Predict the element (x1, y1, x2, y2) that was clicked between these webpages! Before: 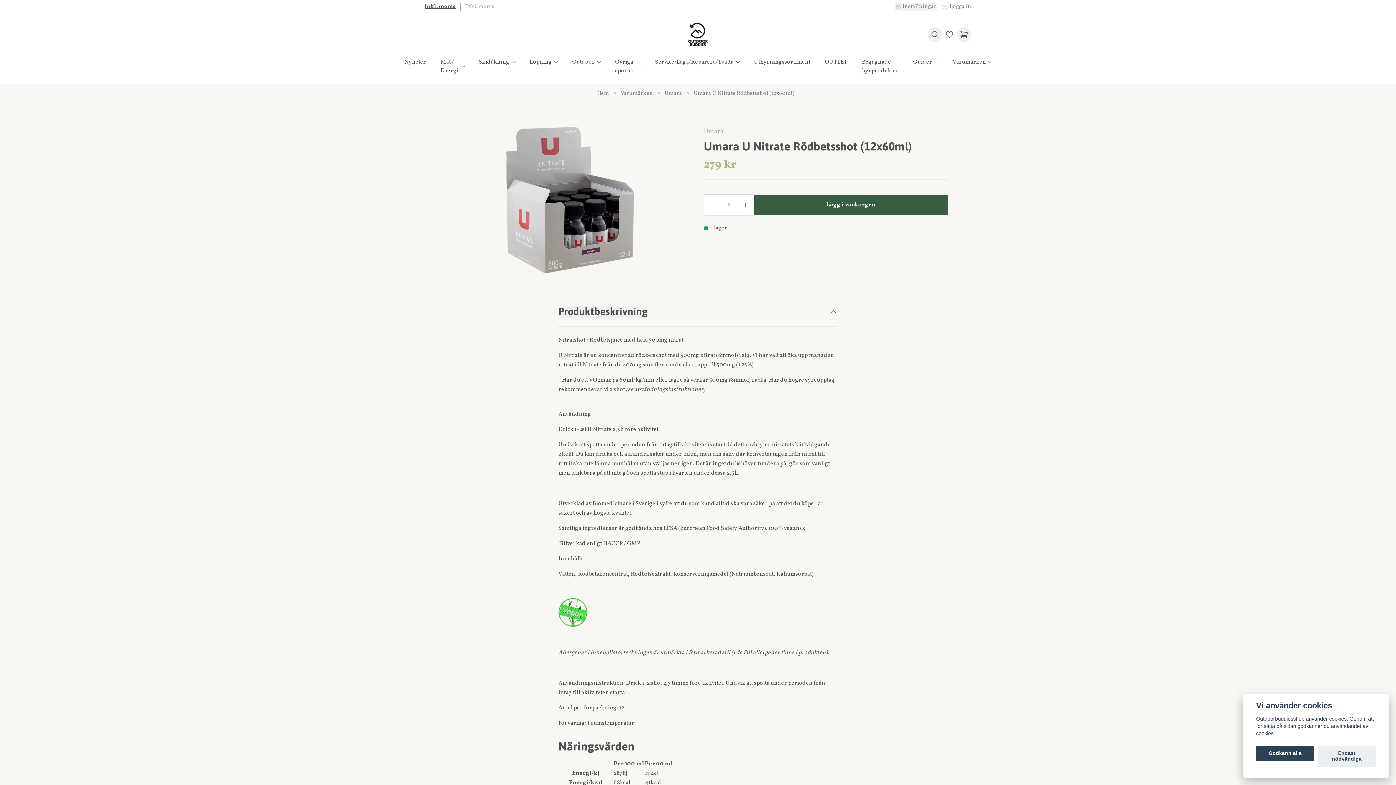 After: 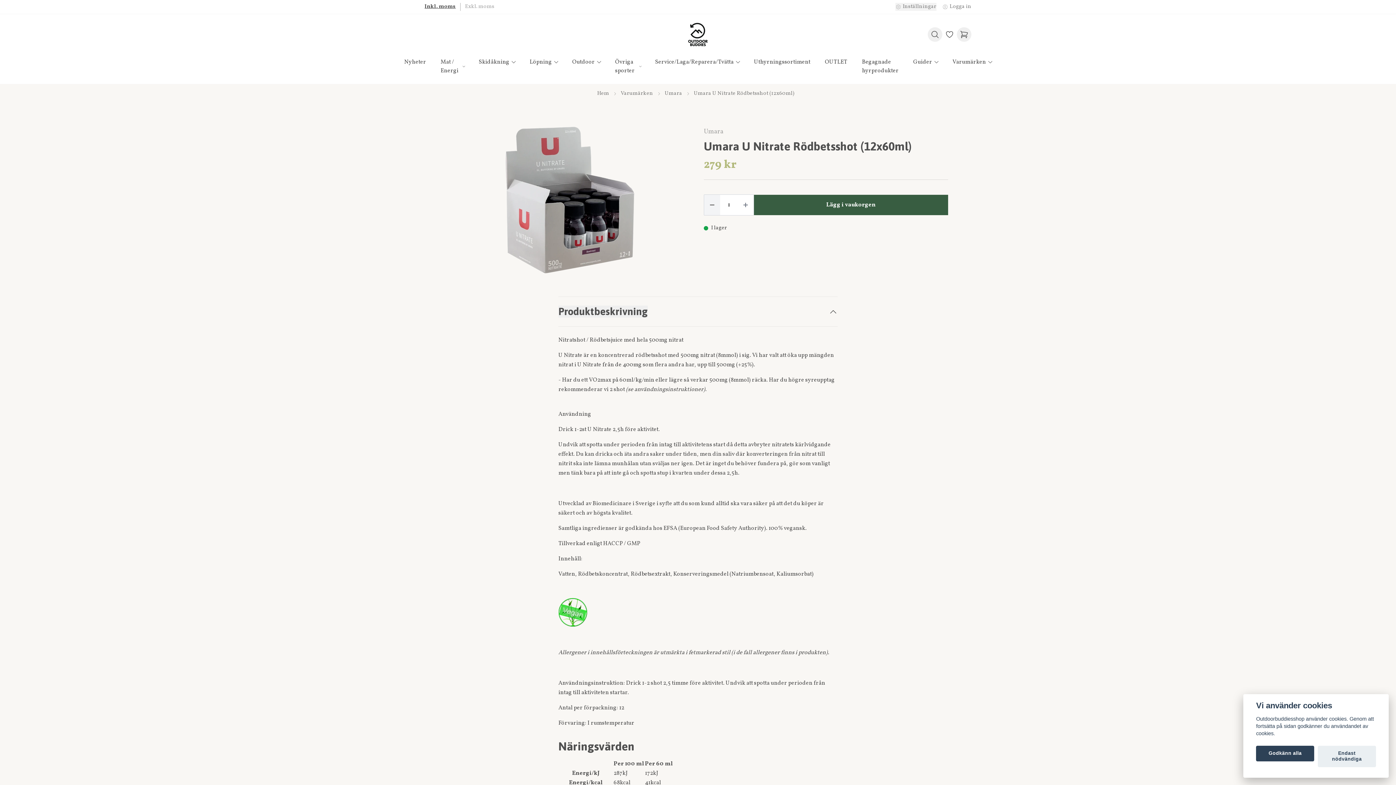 Action: label: Decrease quantity bbox: (704, 194, 720, 215)